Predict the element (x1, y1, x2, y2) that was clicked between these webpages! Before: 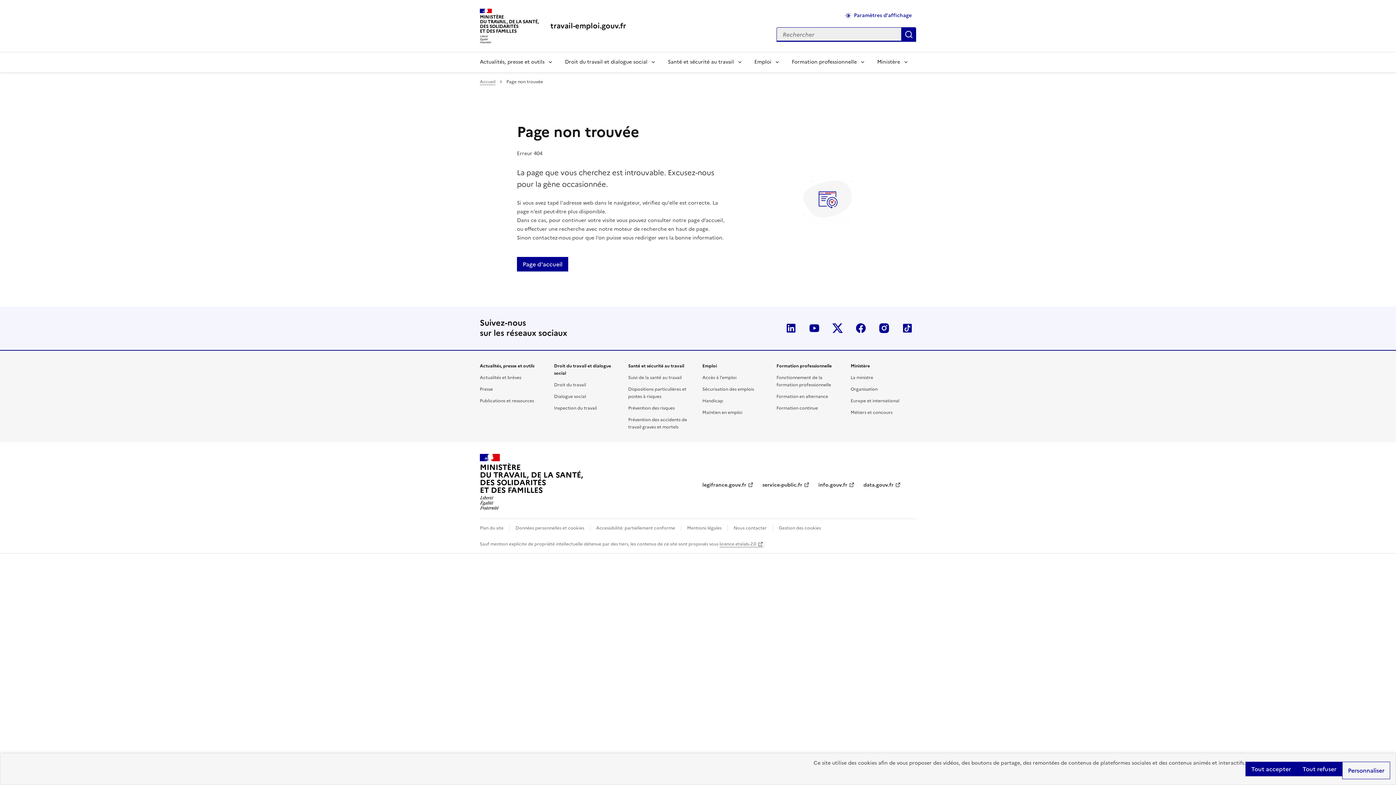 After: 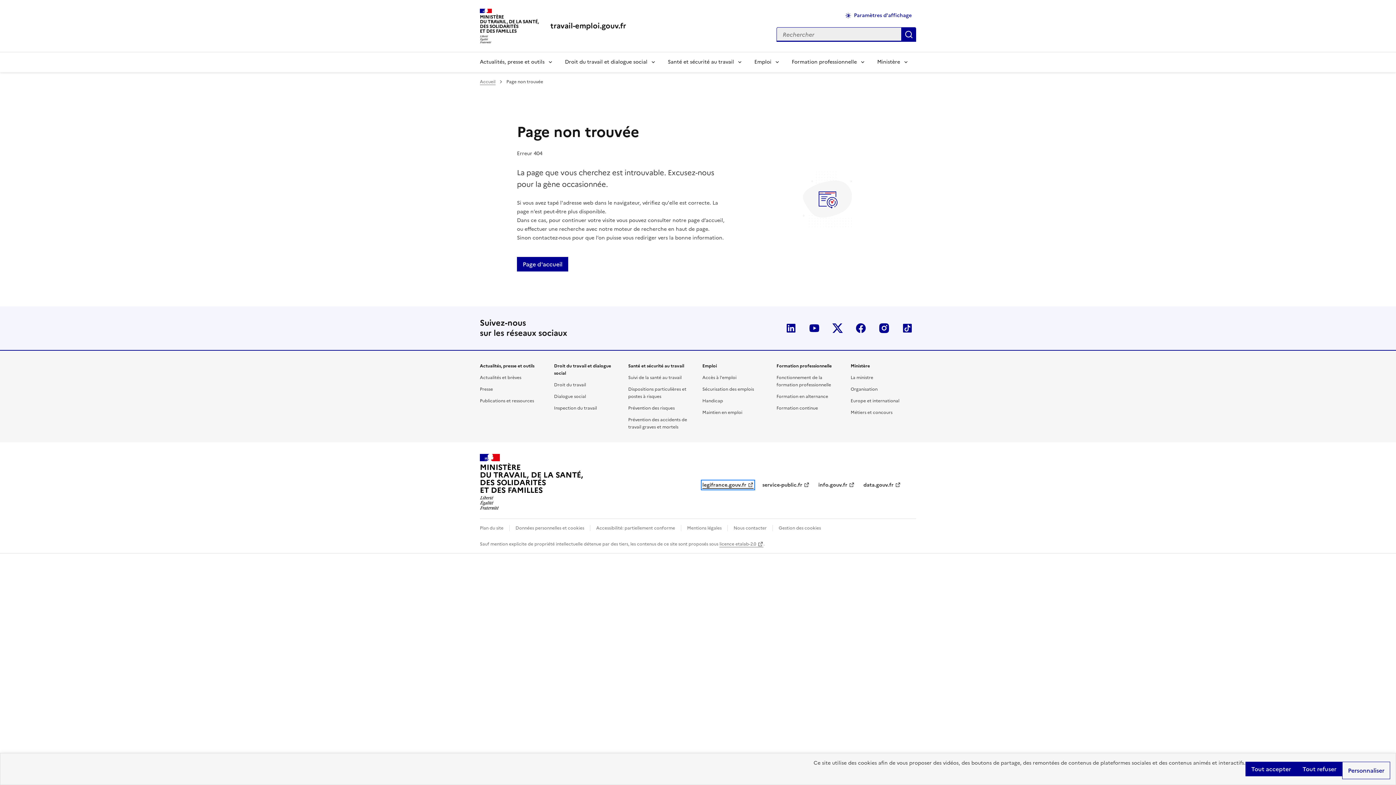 Action: bbox: (702, 481, 753, 489) label: legifrance.gouv.fr